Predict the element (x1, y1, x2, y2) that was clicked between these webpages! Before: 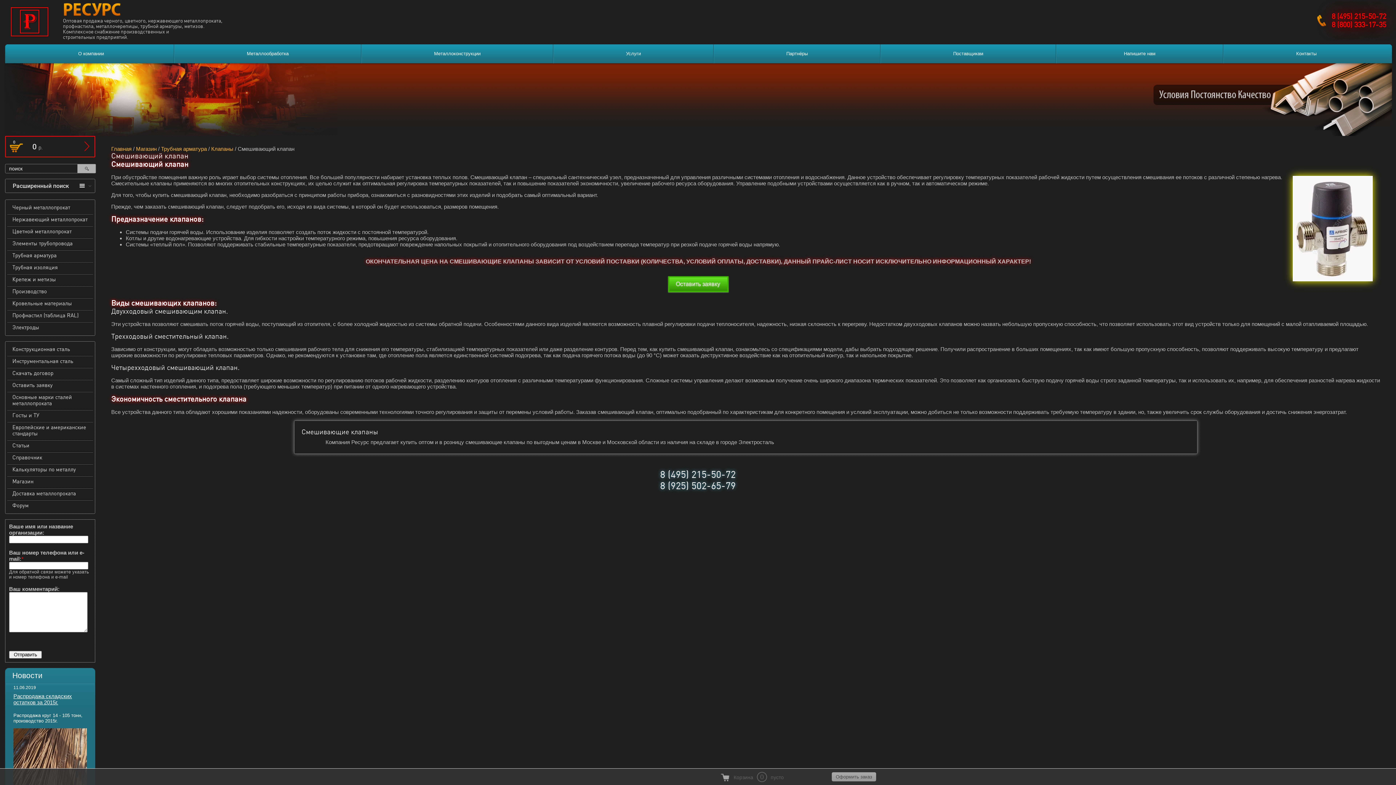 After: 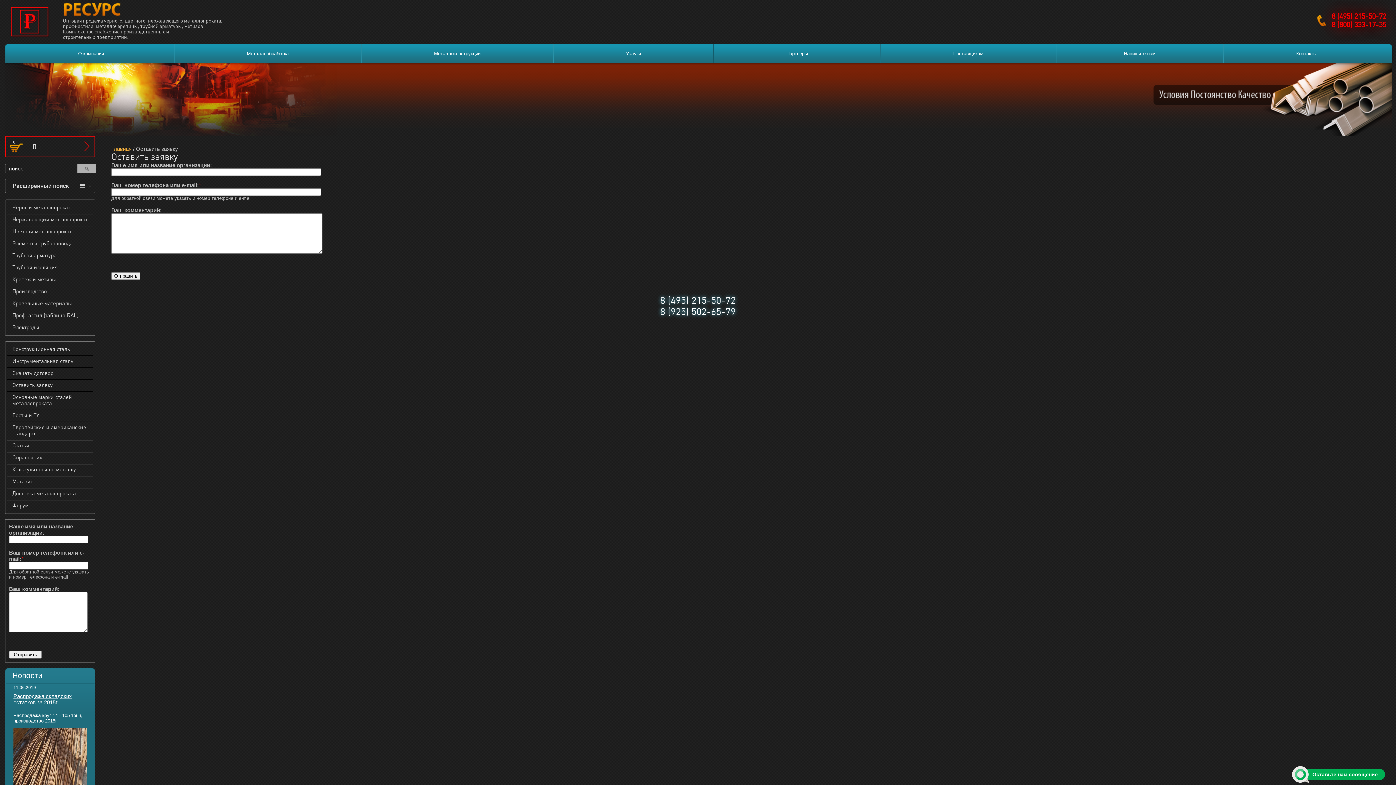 Action: bbox: (7, 379, 93, 391) label: Оставить заявку